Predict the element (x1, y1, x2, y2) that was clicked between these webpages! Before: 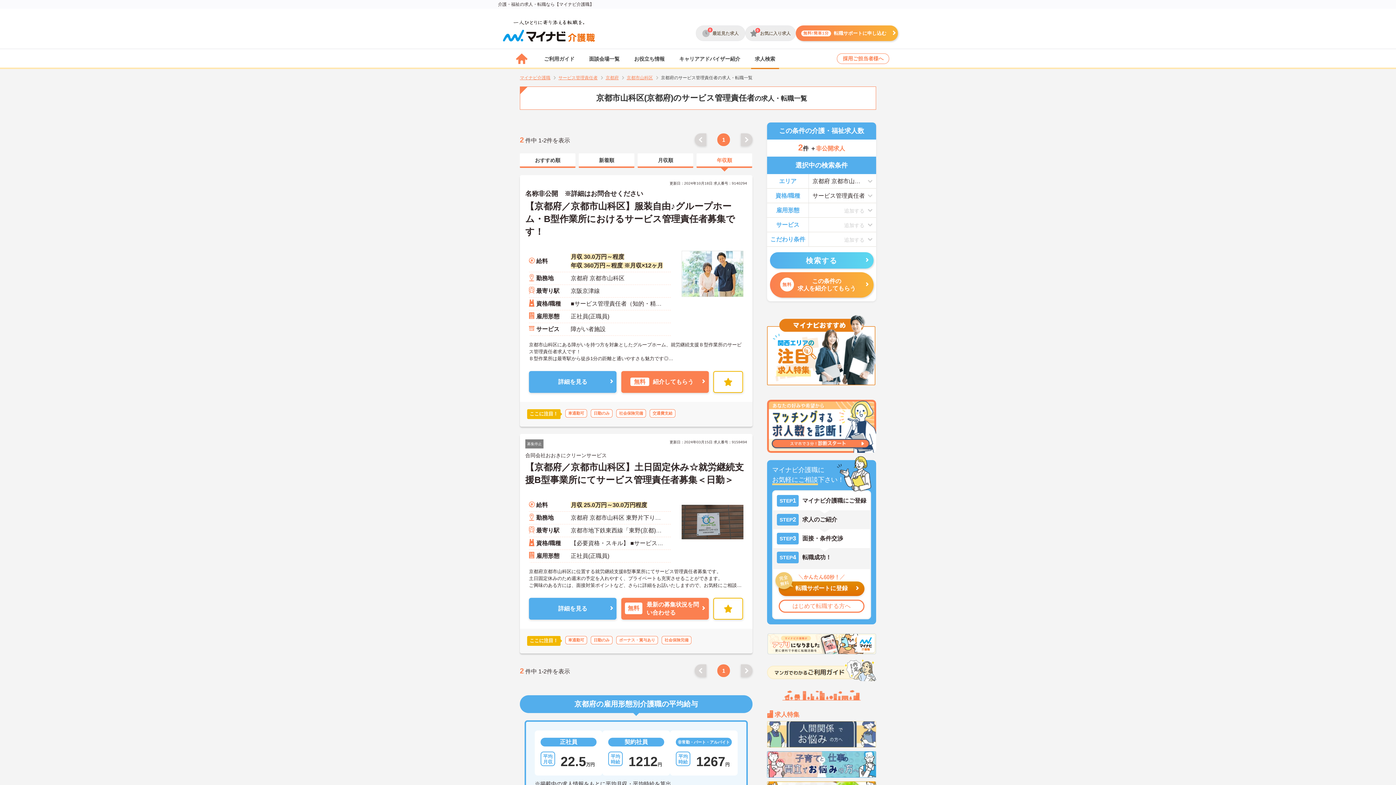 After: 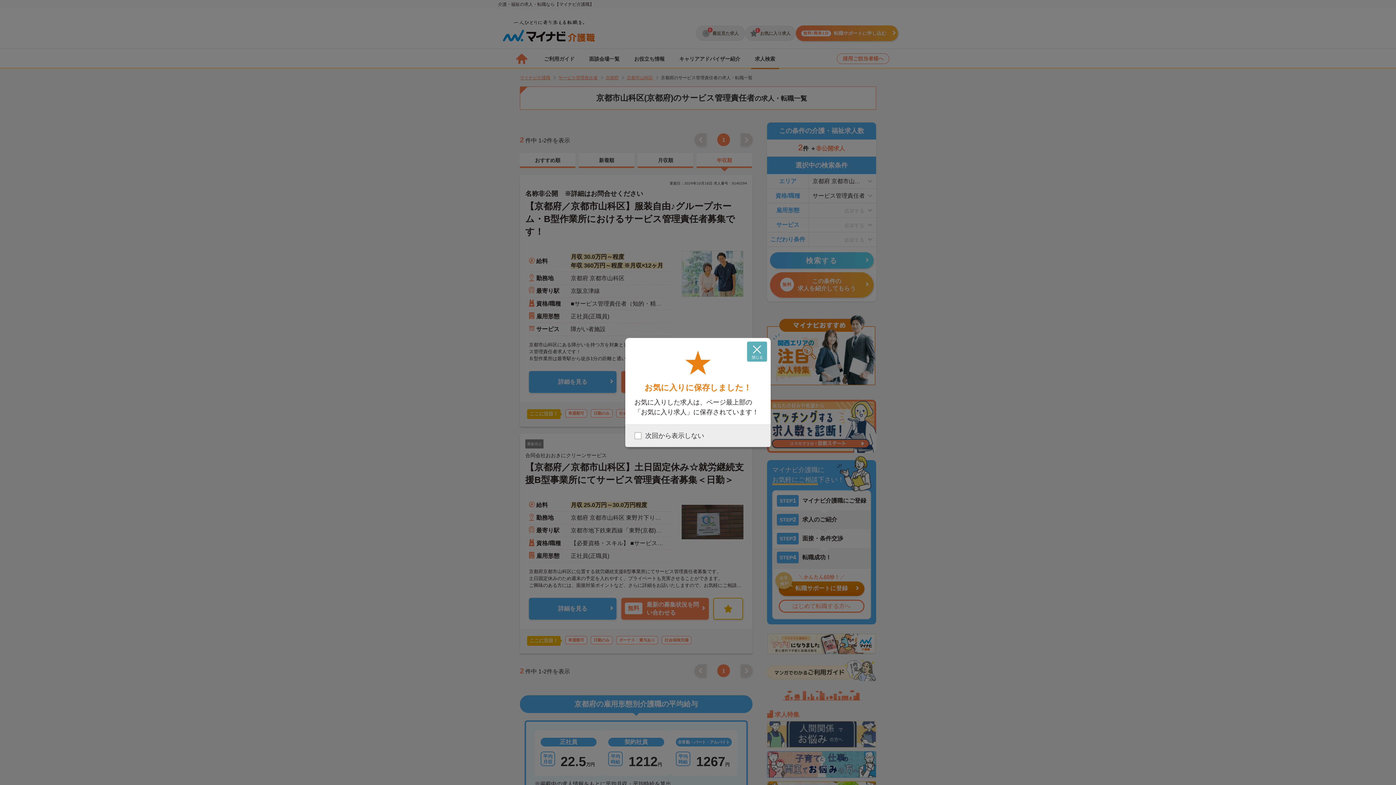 Action: bbox: (713, 371, 743, 393)